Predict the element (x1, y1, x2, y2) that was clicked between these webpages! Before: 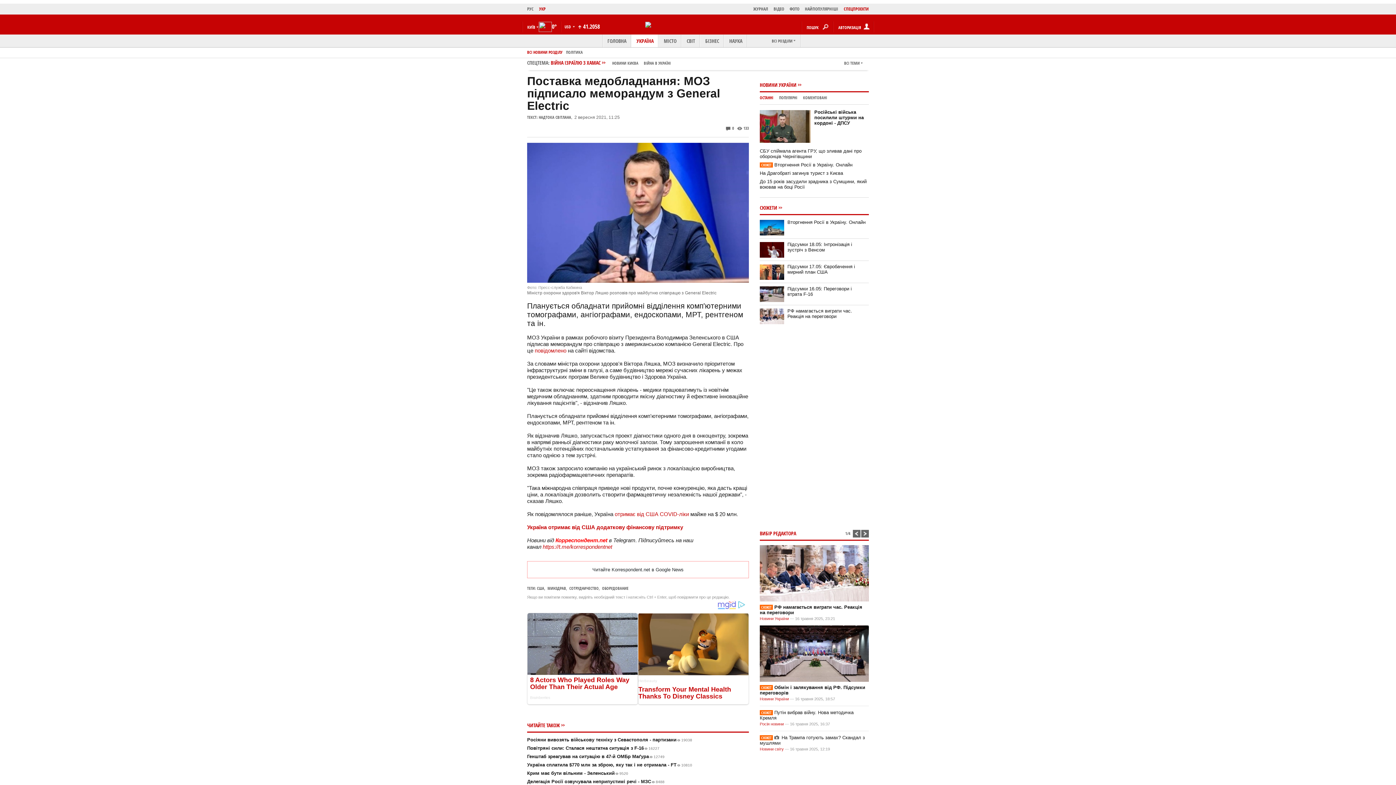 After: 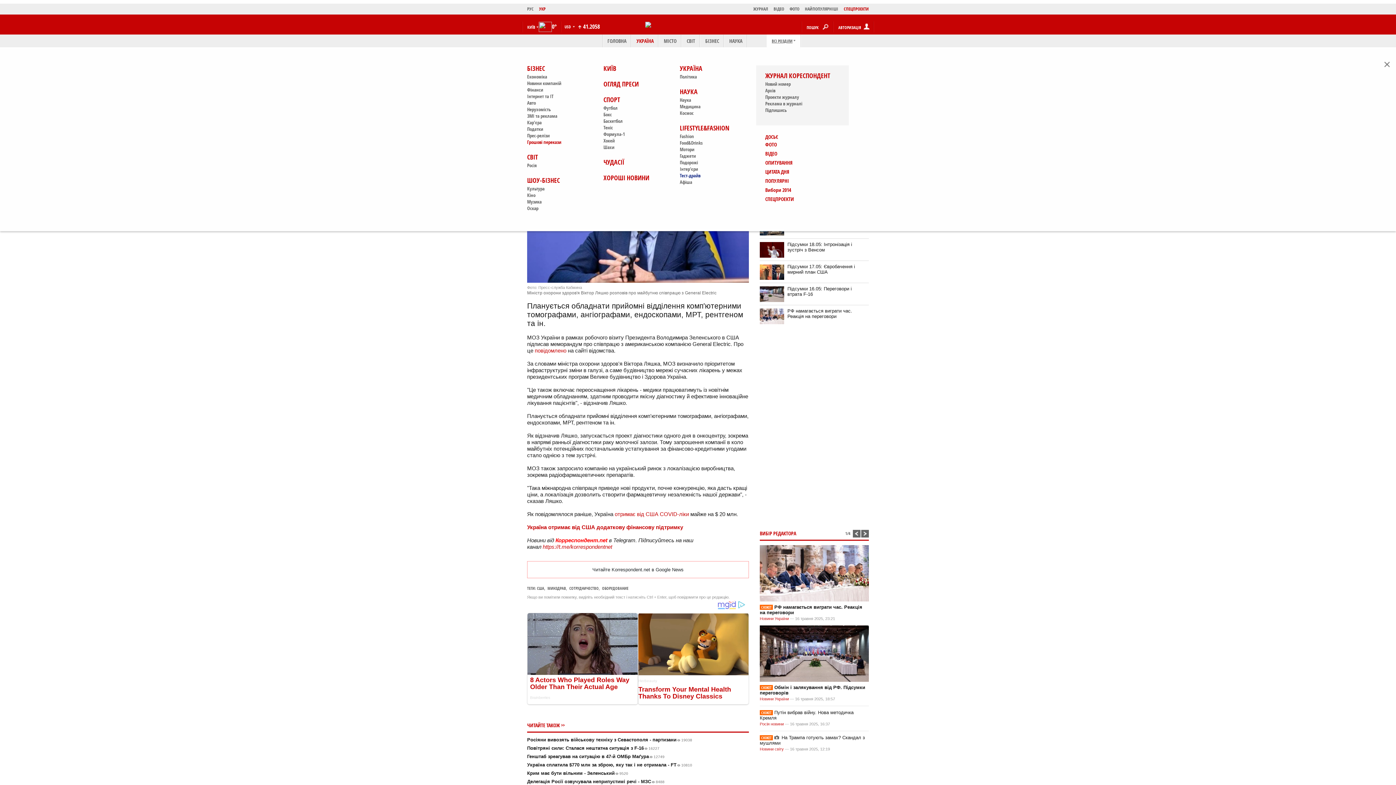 Action: bbox: (766, 34, 801, 47) label: ВСІ РОЗДІЛИ